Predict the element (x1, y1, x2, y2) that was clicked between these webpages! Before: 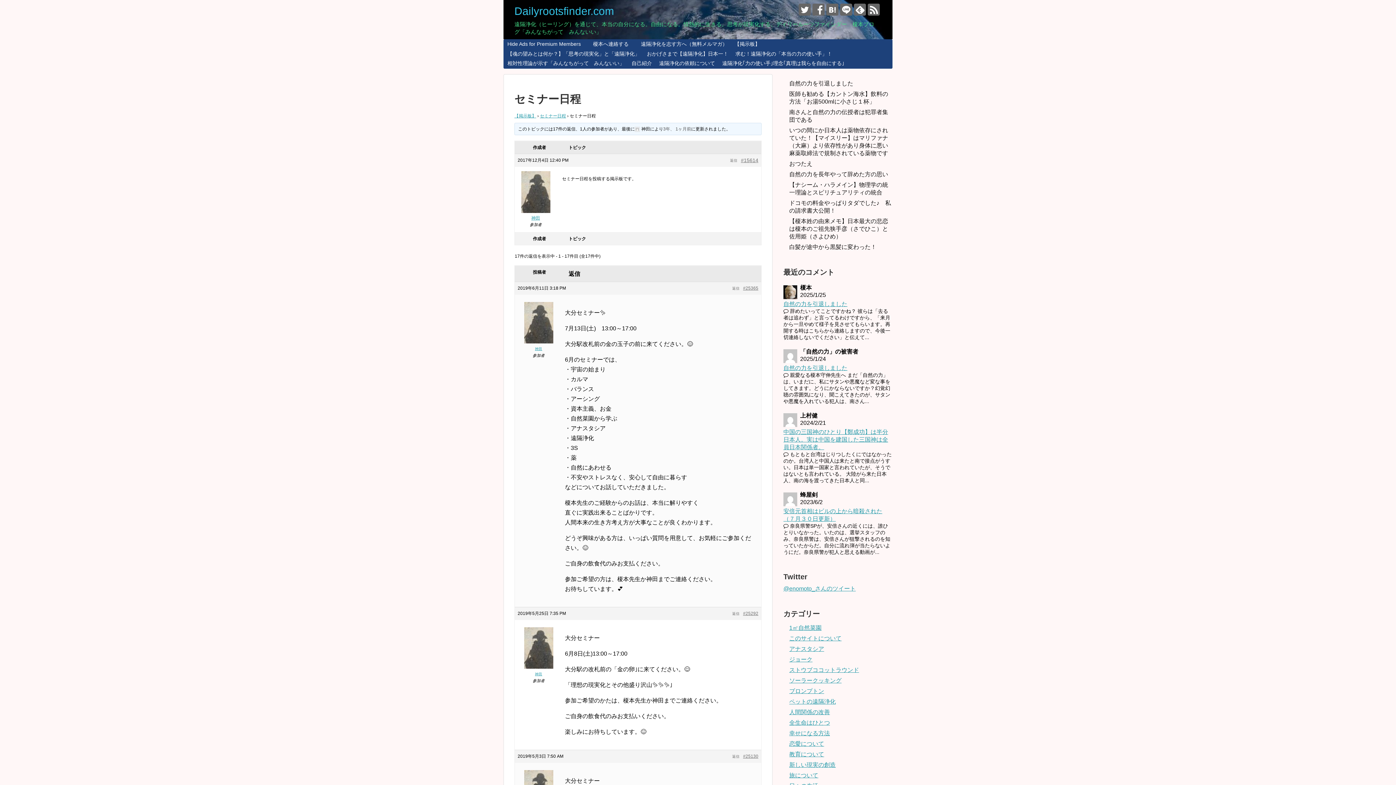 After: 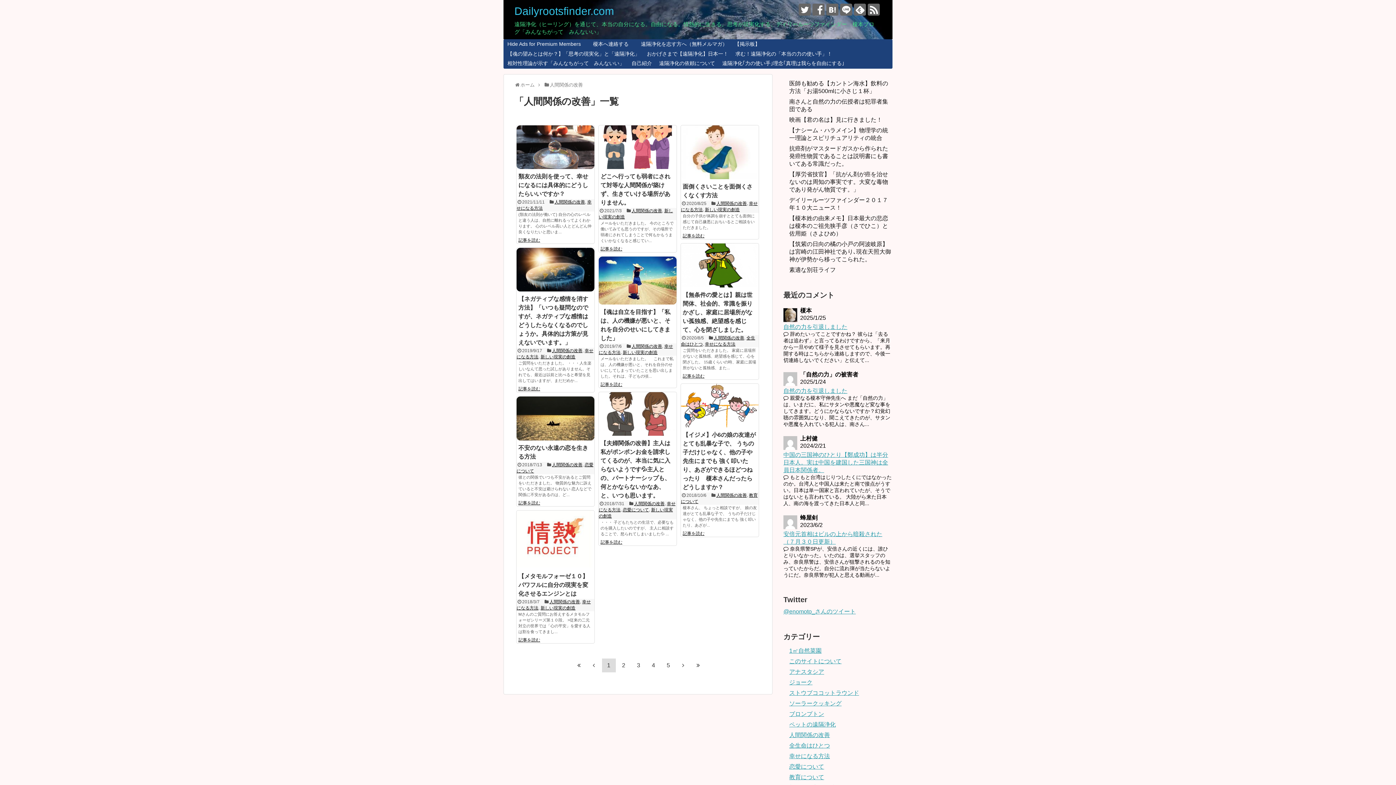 Action: bbox: (789, 709, 830, 715) label: 人間関係の改善